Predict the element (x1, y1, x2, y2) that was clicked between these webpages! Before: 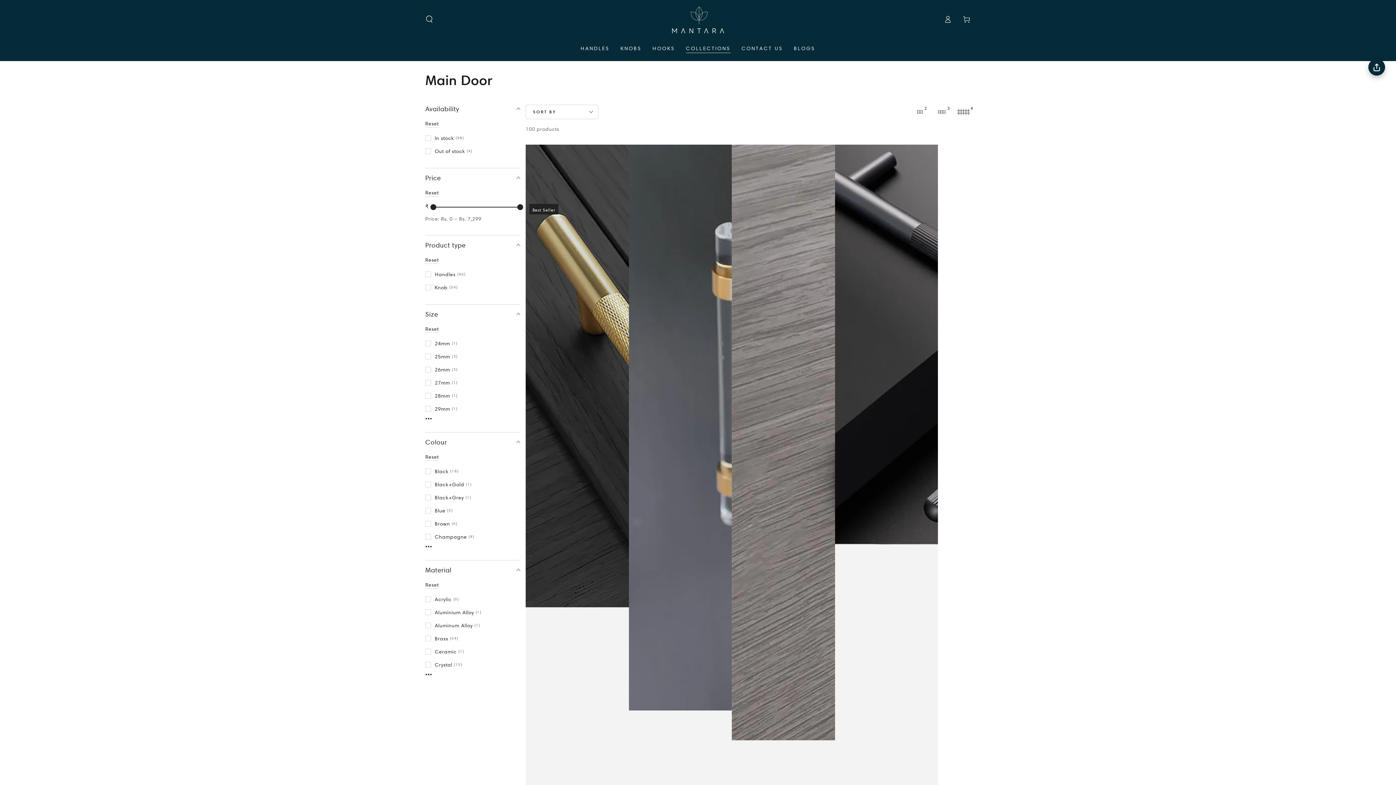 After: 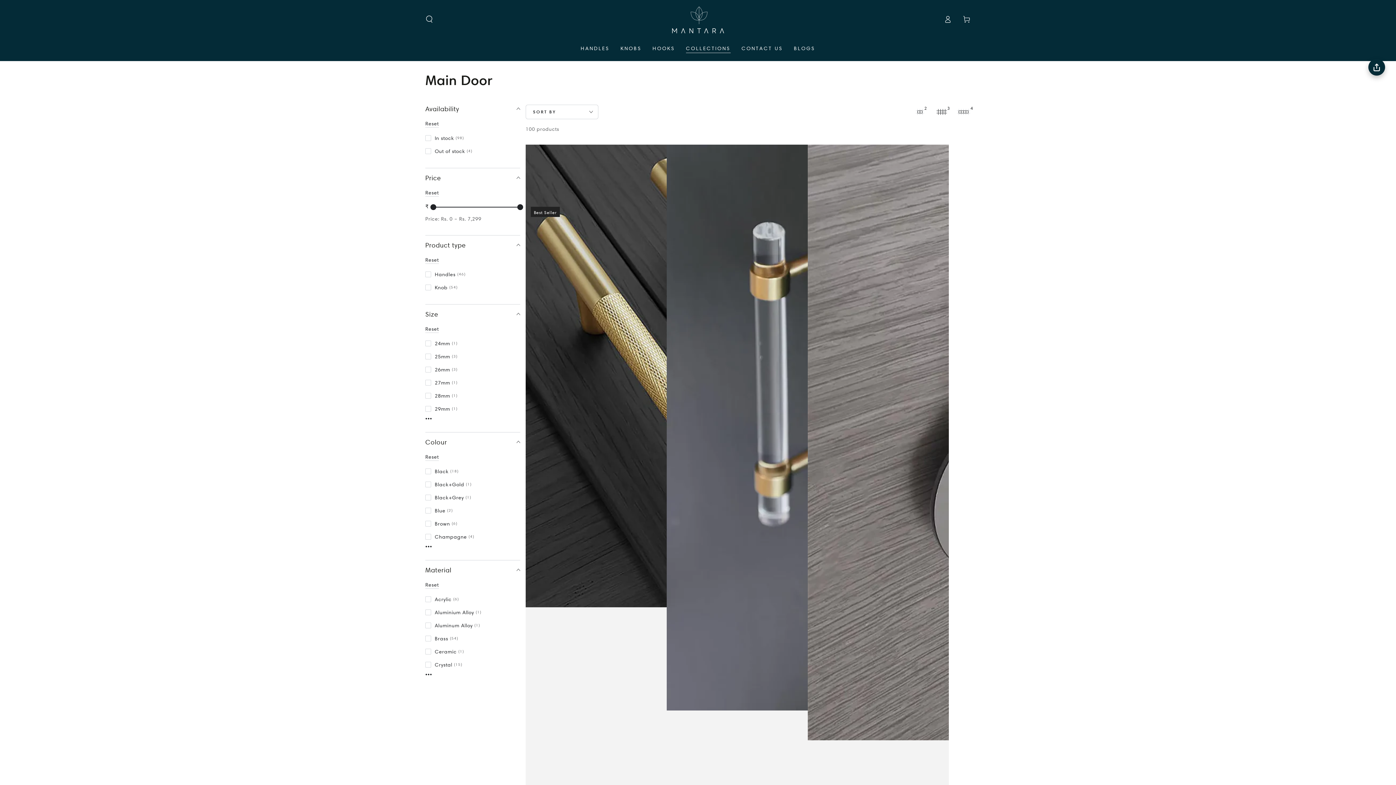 Action: bbox: (934, 104, 949, 119) label: 3